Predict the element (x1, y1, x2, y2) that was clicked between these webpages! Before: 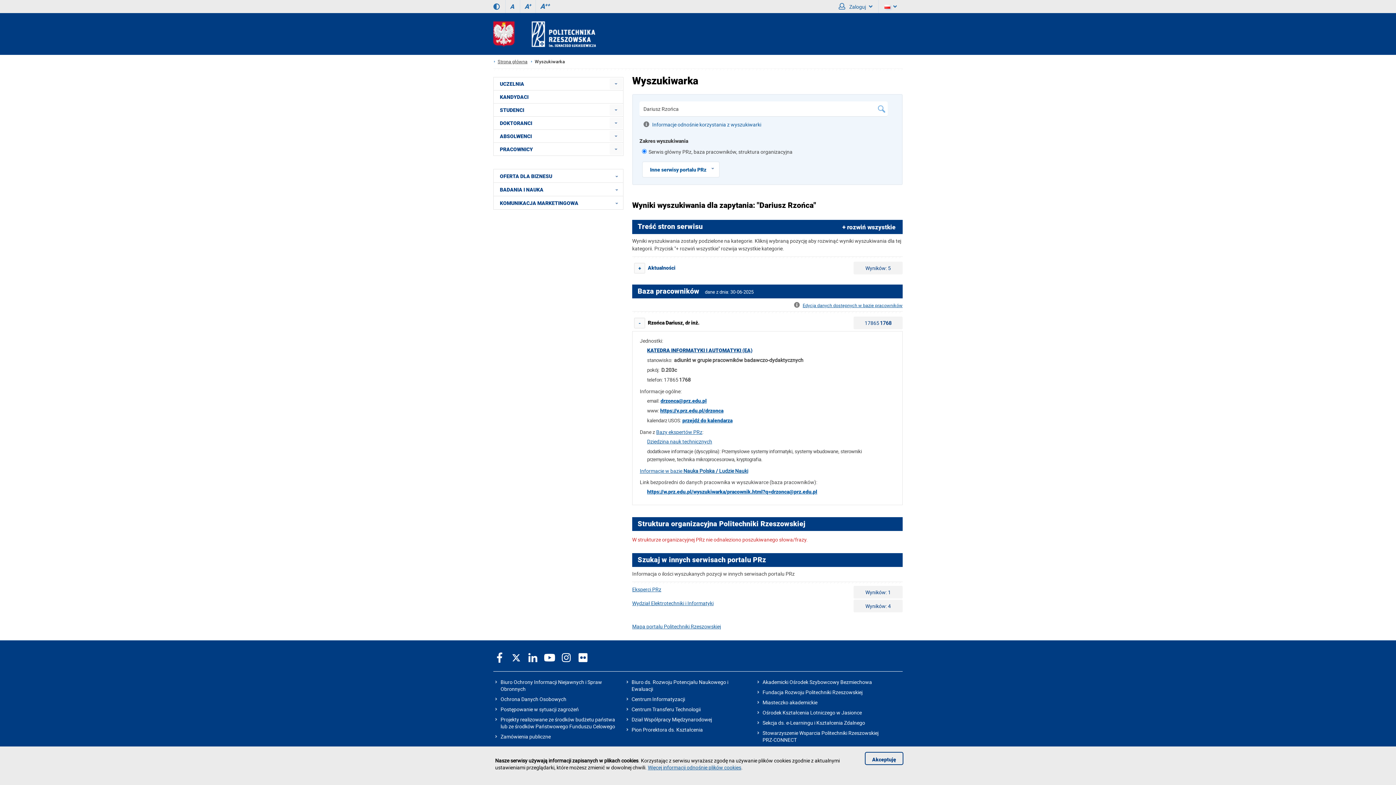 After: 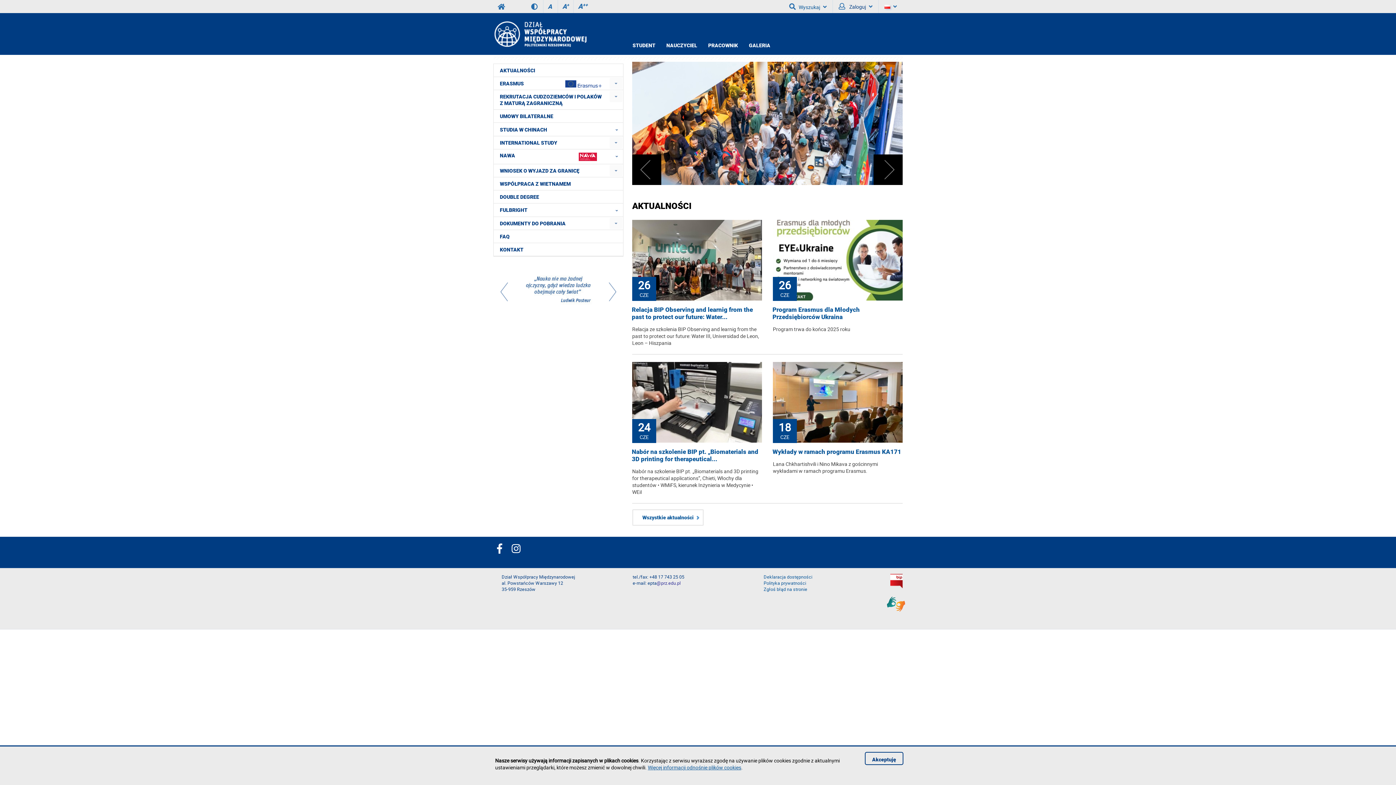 Action: label: Dział Współpracy Międzynarodowej bbox: (631, 716, 712, 723)